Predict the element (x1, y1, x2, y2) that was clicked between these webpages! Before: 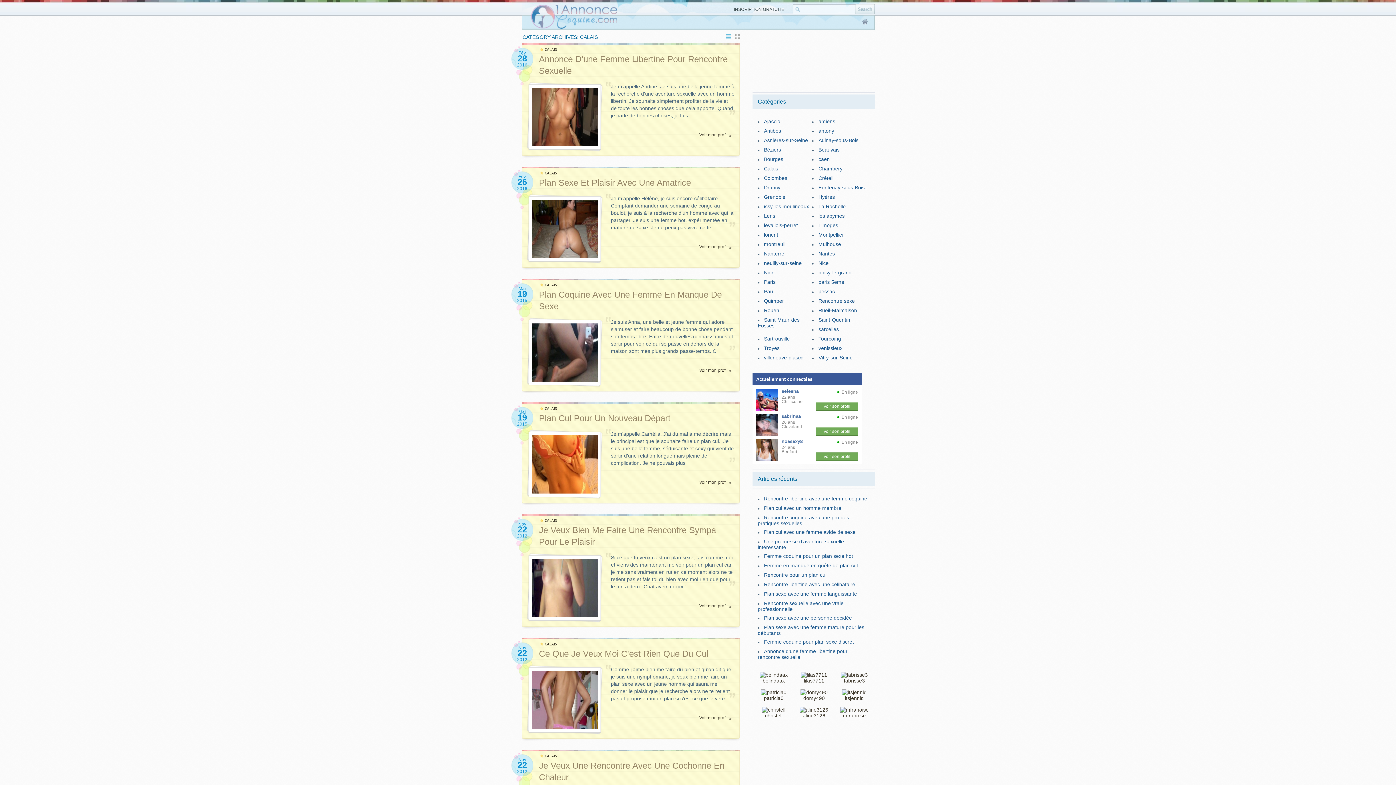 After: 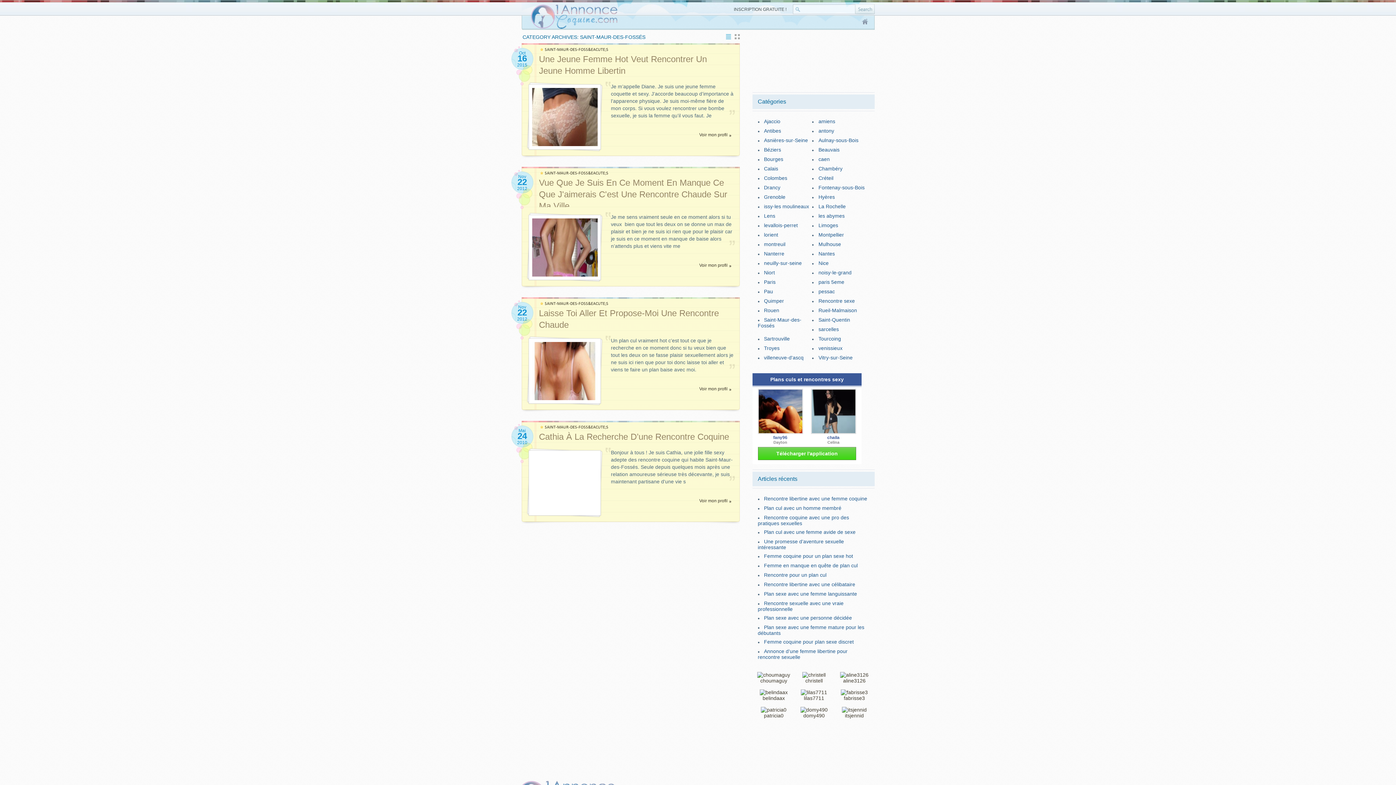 Action: bbox: (758, 317, 801, 328) label: Saint-Maur-des-Fossés